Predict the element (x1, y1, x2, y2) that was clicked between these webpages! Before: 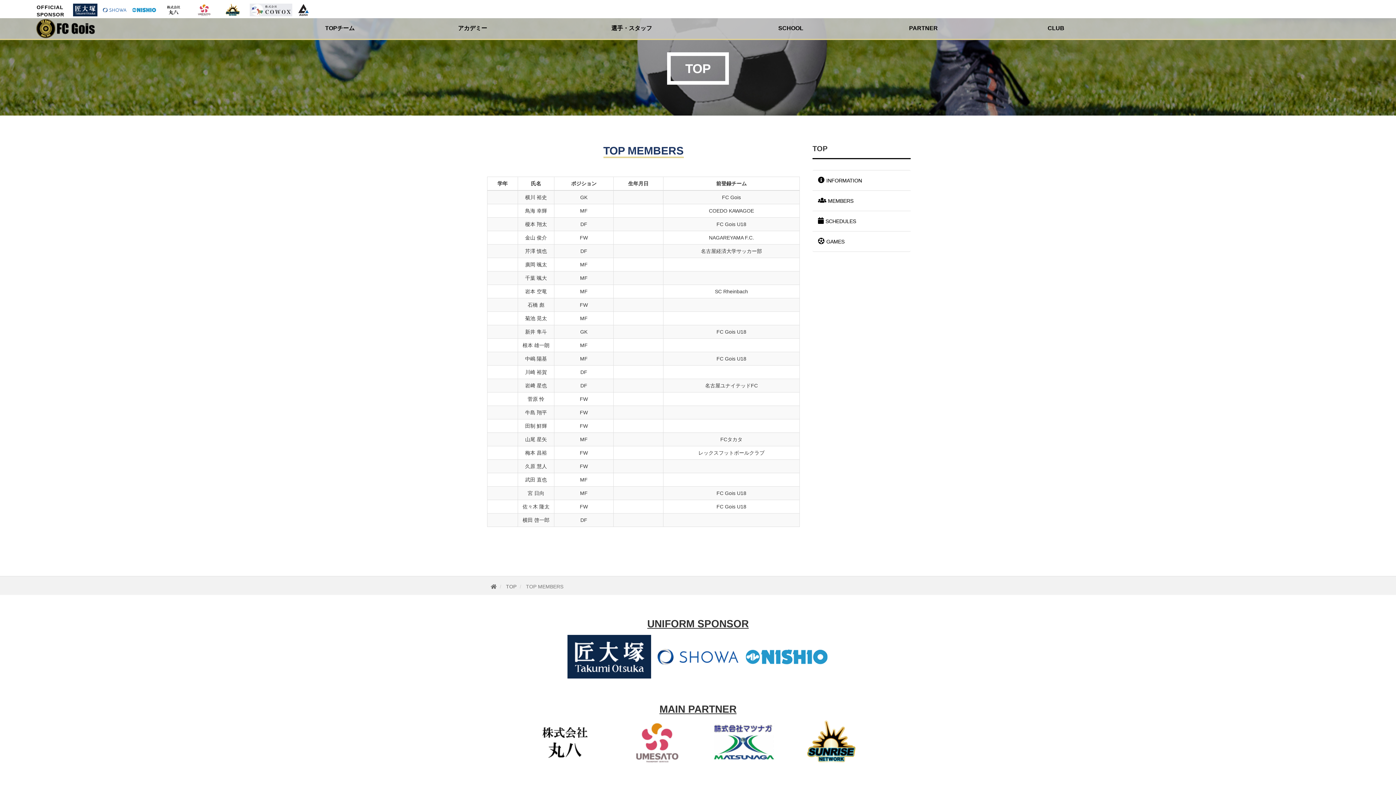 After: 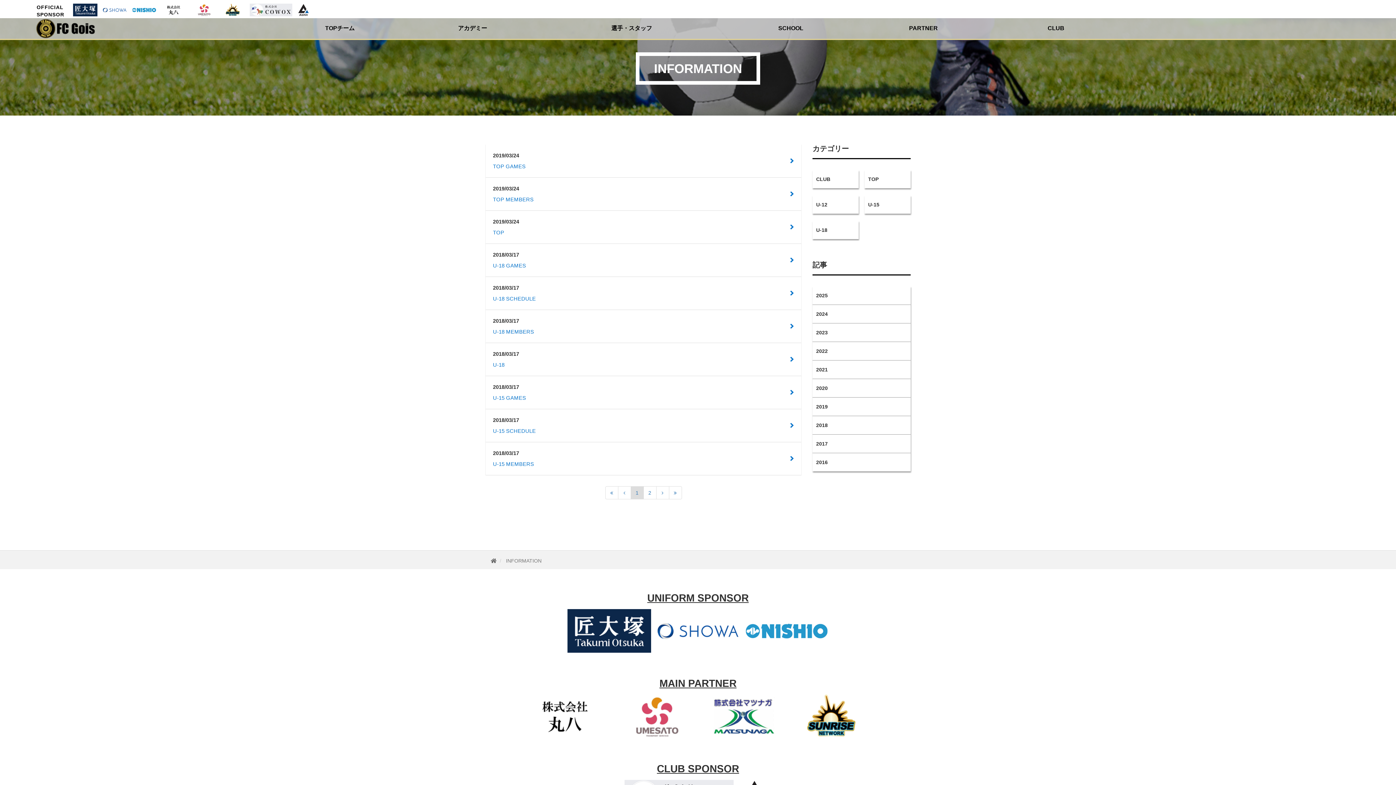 Action: label: アカデミー bbox: (406, 18, 538, 37)